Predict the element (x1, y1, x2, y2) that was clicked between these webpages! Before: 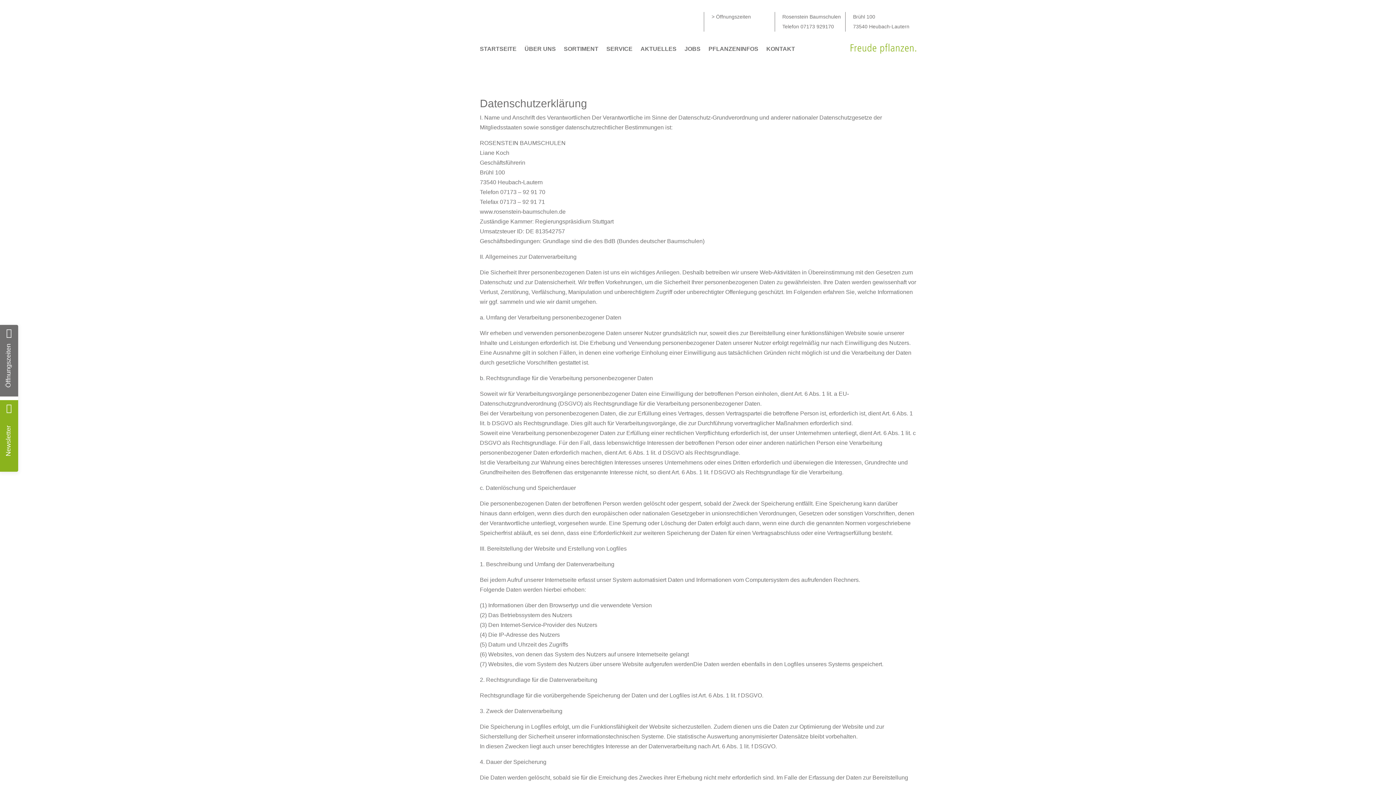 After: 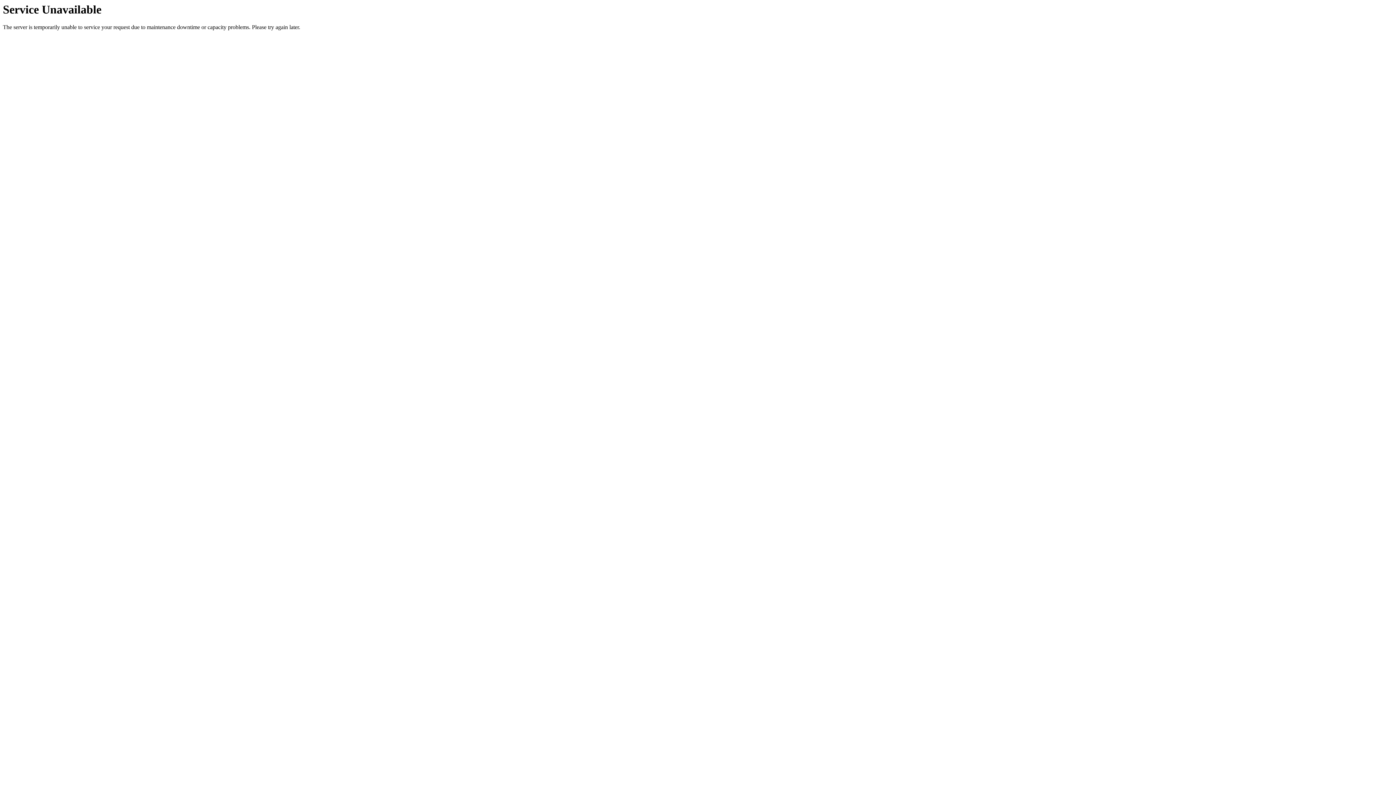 Action: bbox: (480, 46, 516, 54) label: STARTSEITE